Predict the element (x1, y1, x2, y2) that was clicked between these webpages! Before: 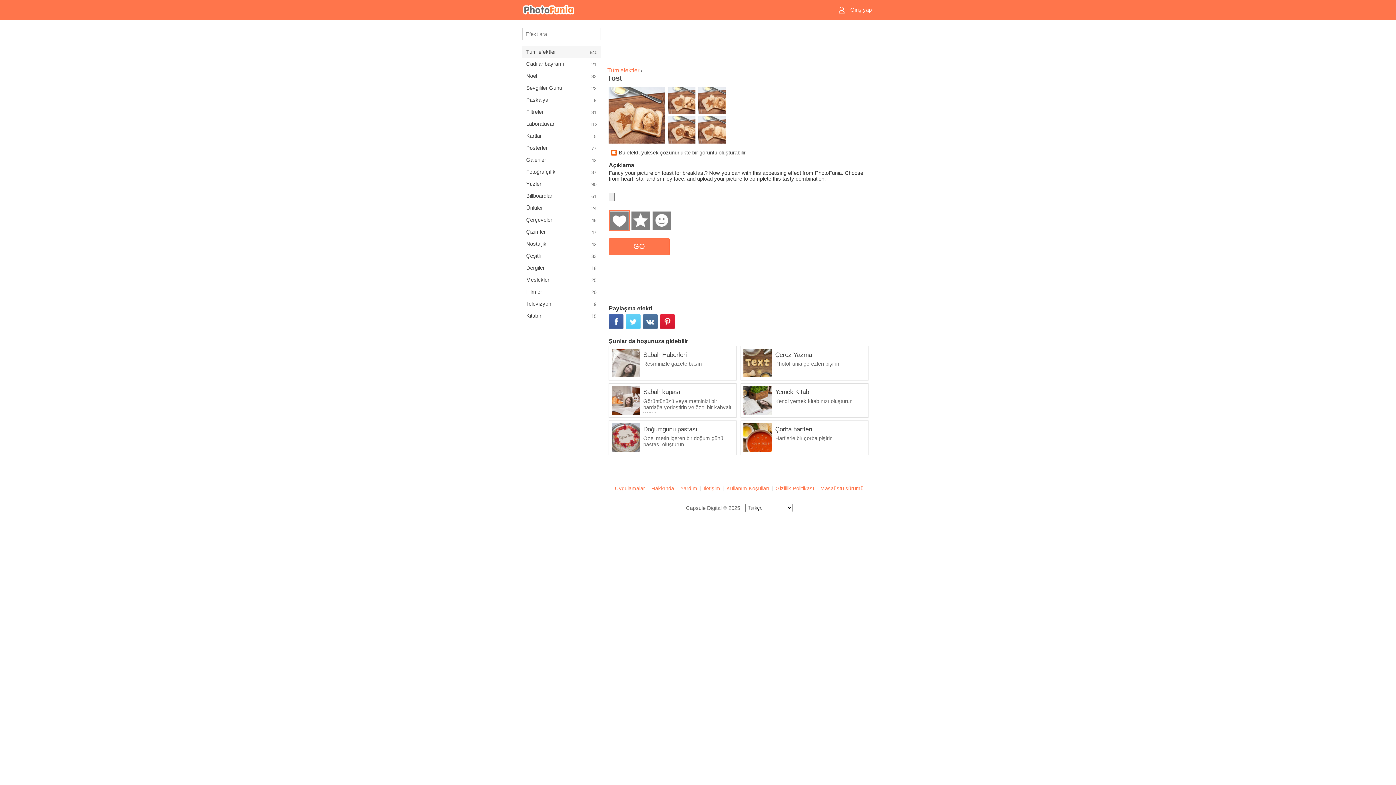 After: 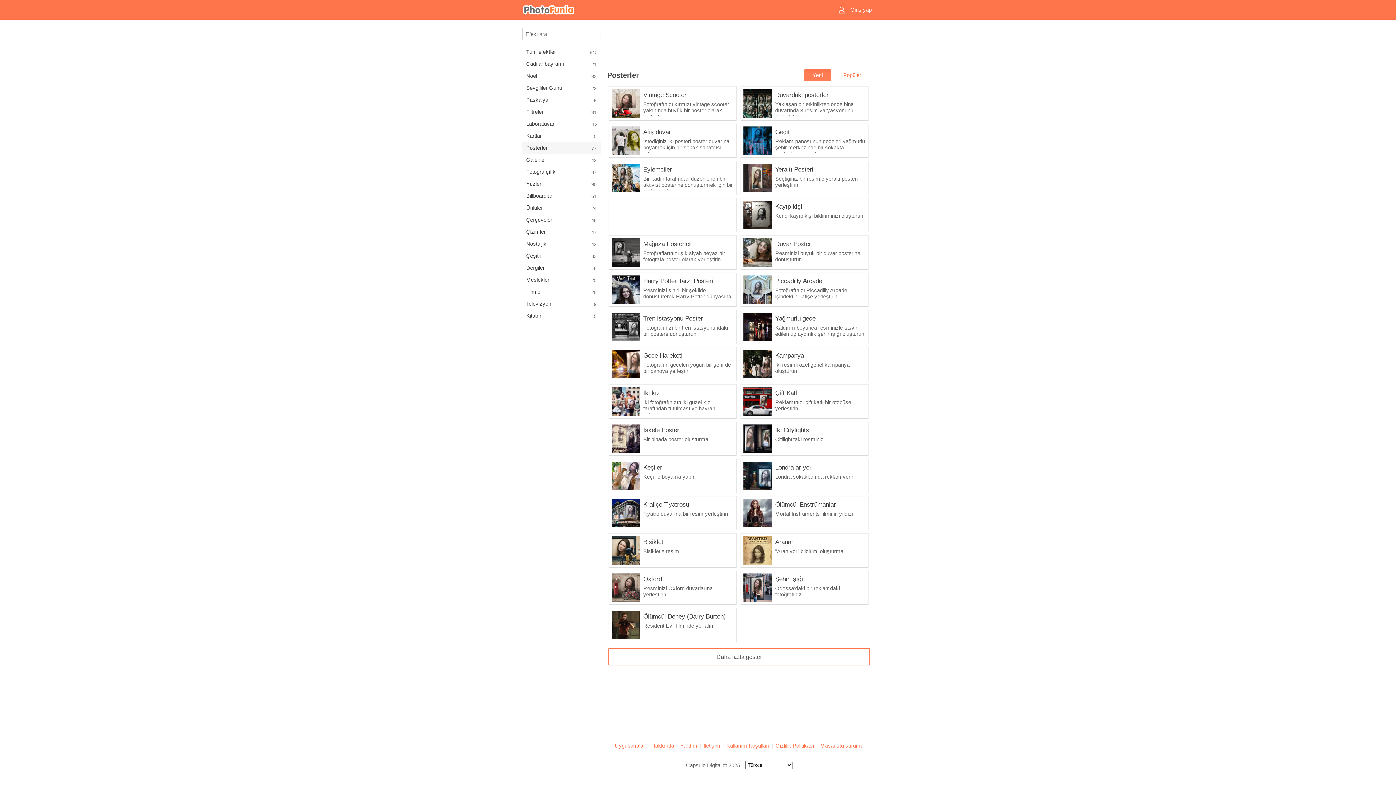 Action: label: Posterler
77 bbox: (522, 142, 601, 153)